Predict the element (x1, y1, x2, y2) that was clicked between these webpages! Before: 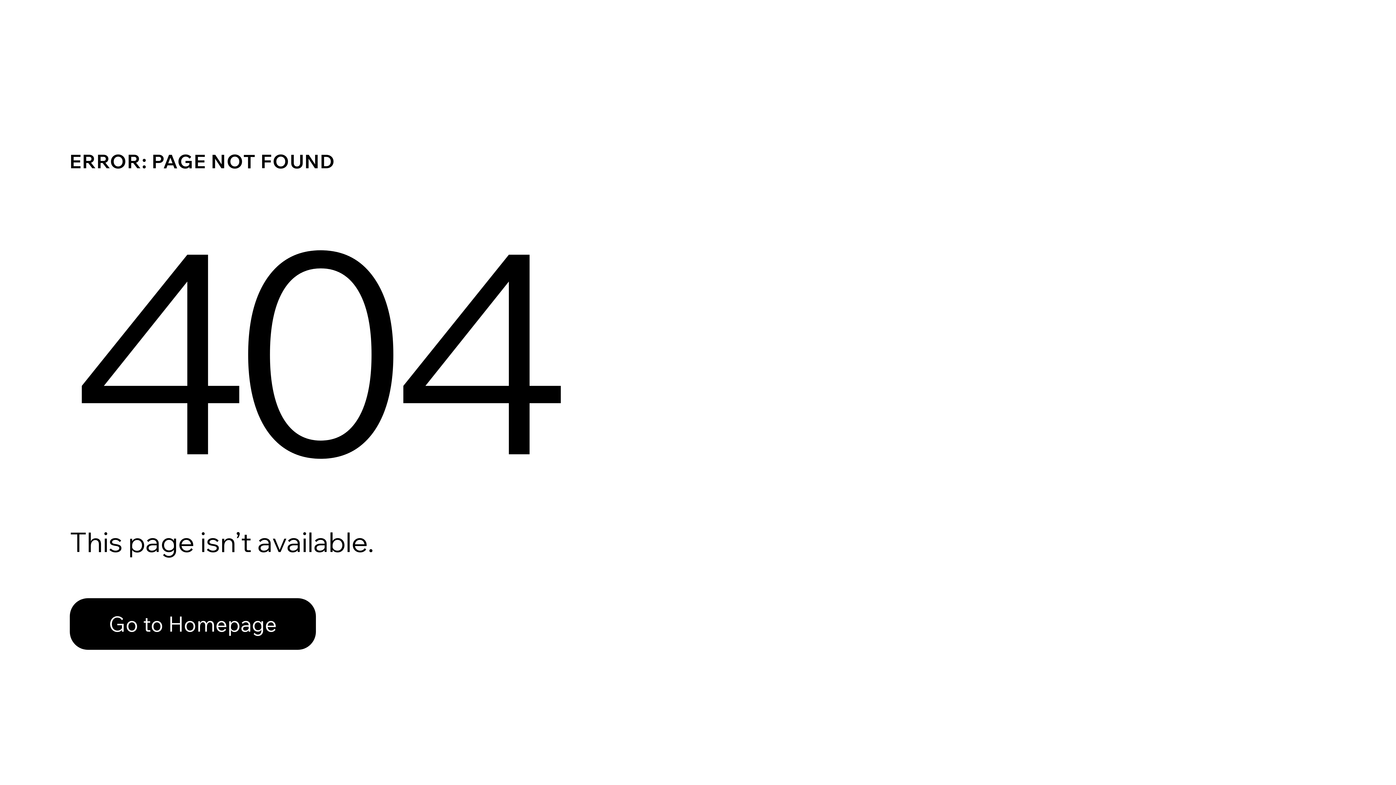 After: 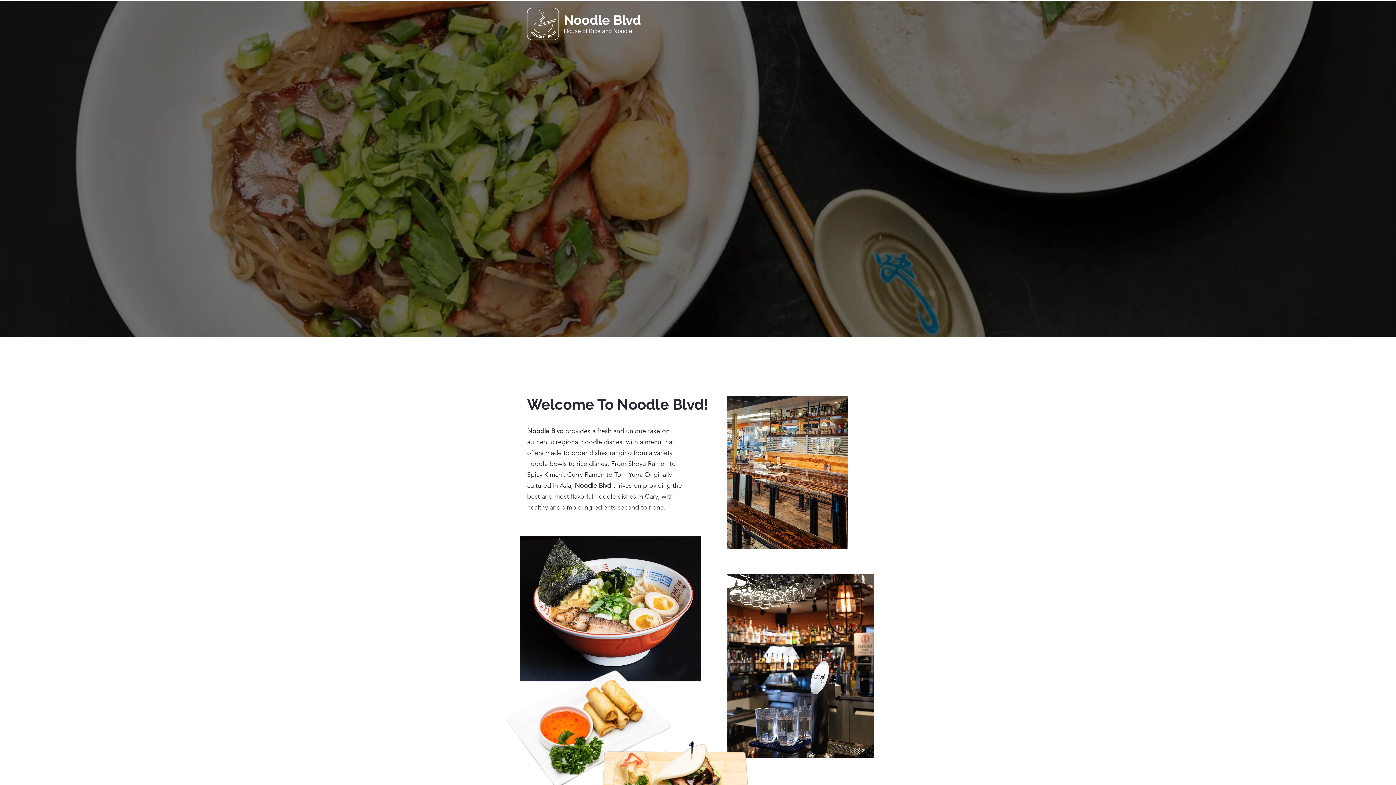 Action: bbox: (69, 582, 768, 659) label: Go to Homepage